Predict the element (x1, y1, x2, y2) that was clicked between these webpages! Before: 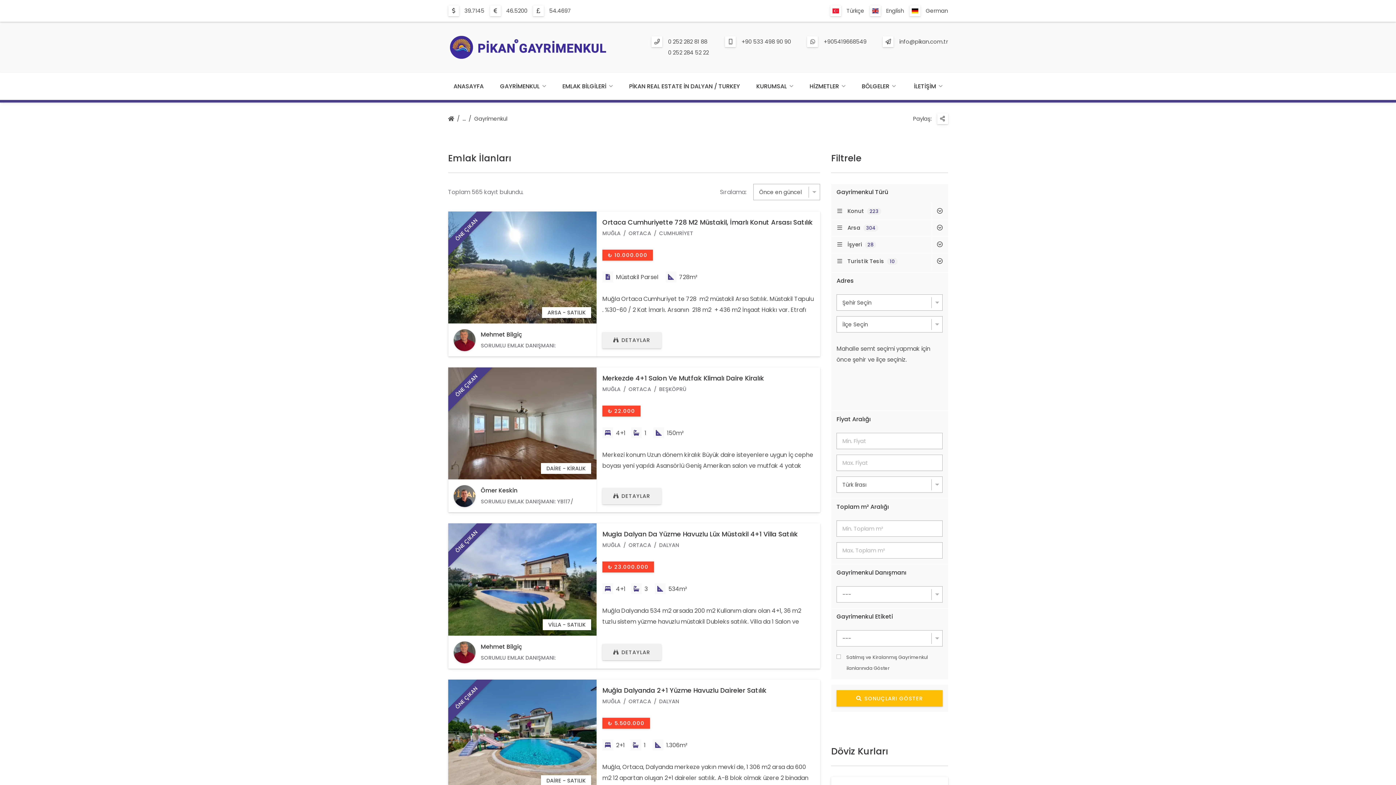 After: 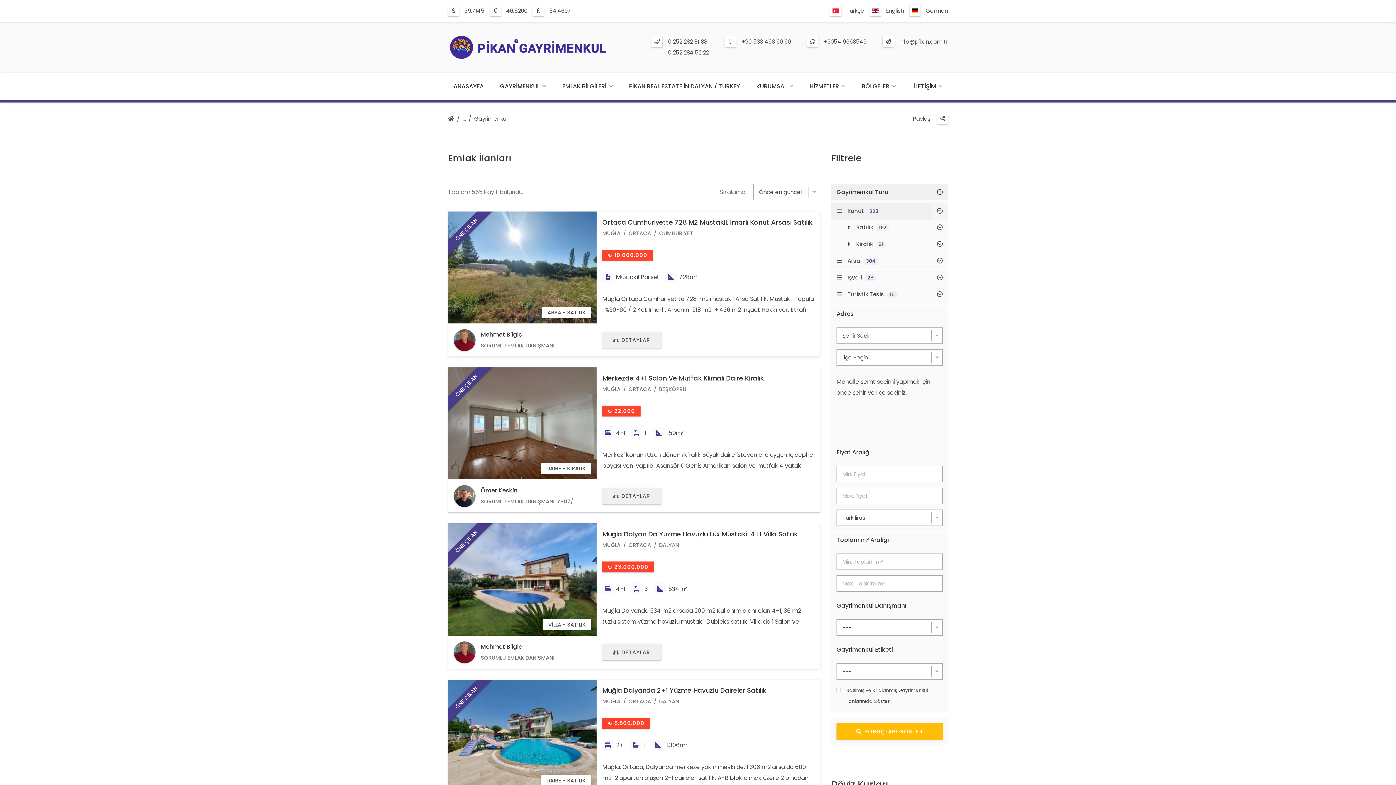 Action: bbox: (931, 203, 948, 219)